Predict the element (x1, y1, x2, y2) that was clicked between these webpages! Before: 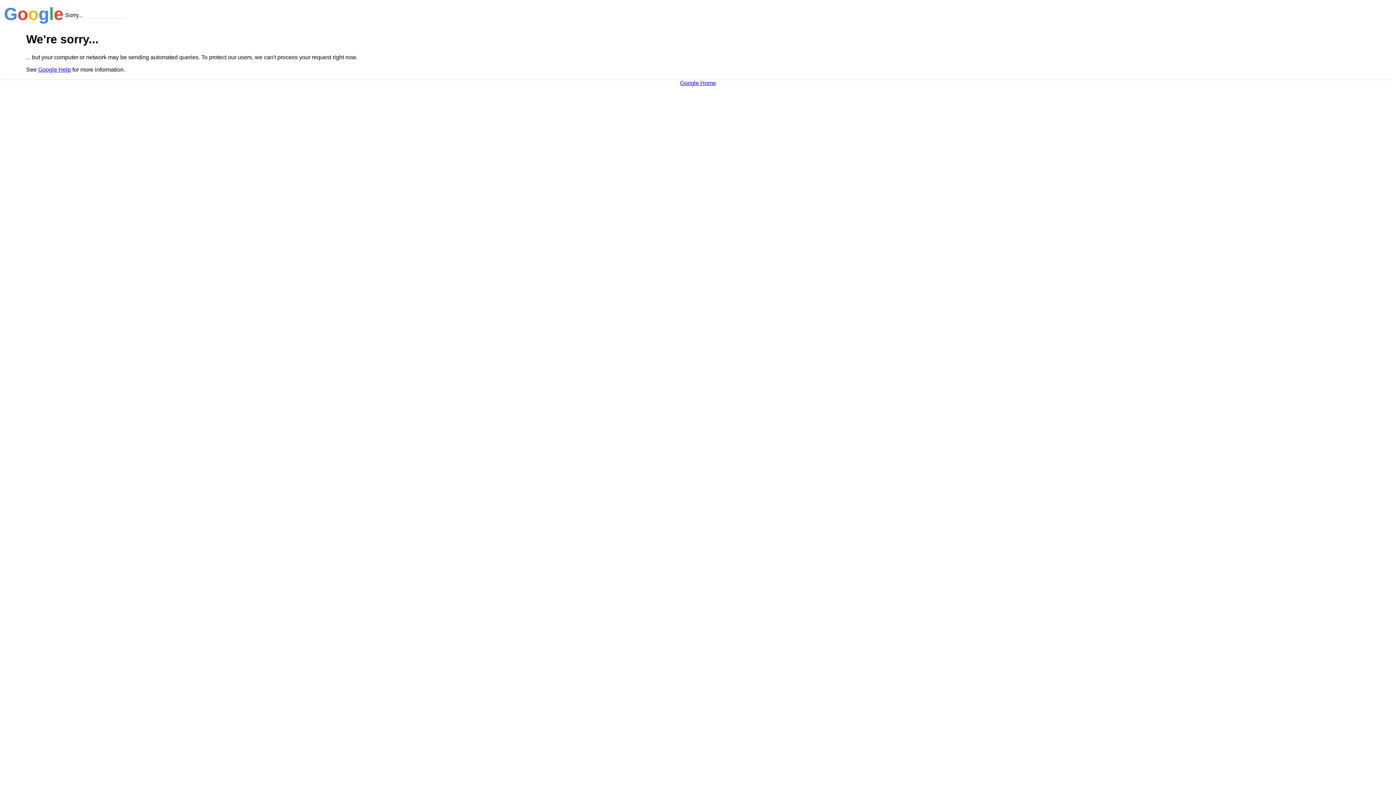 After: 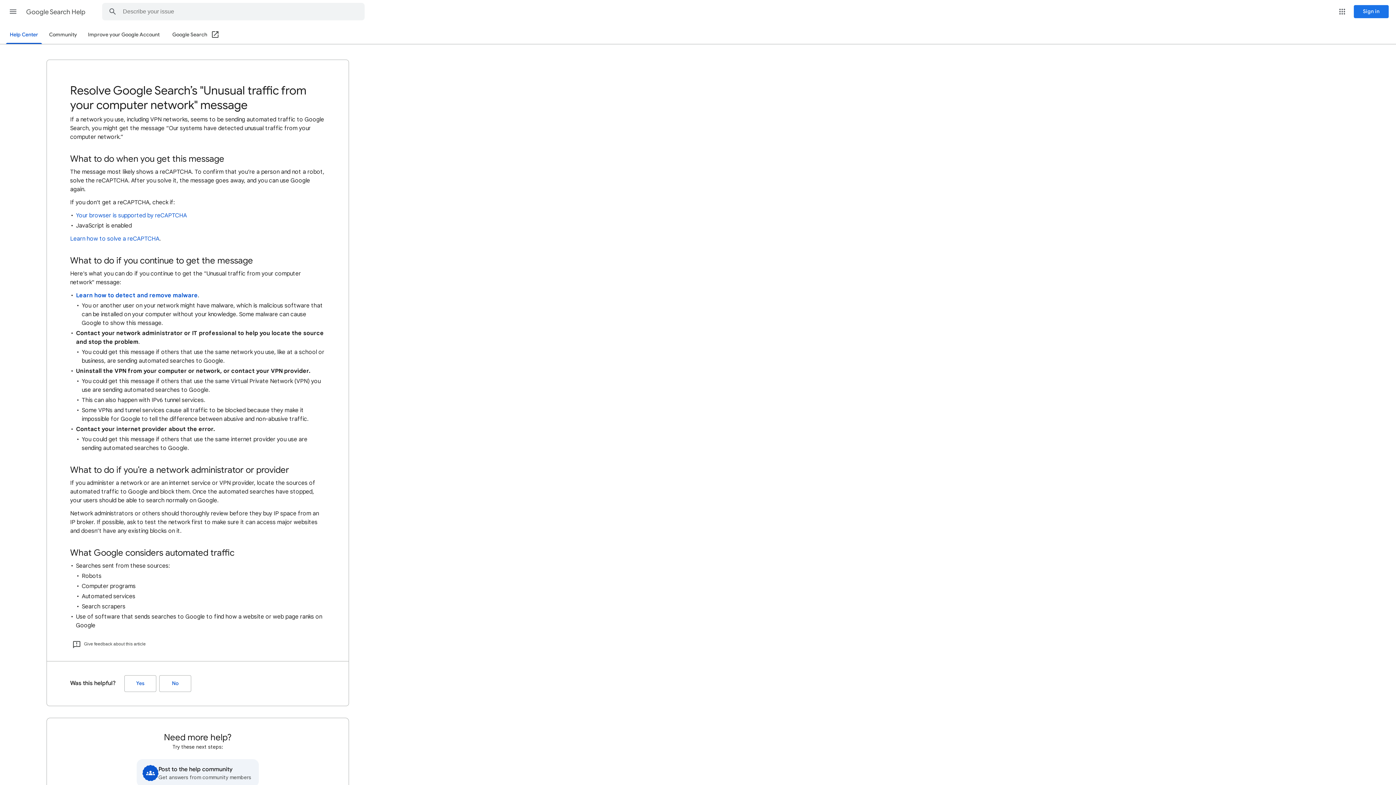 Action: bbox: (38, 66, 70, 72) label: Google Help